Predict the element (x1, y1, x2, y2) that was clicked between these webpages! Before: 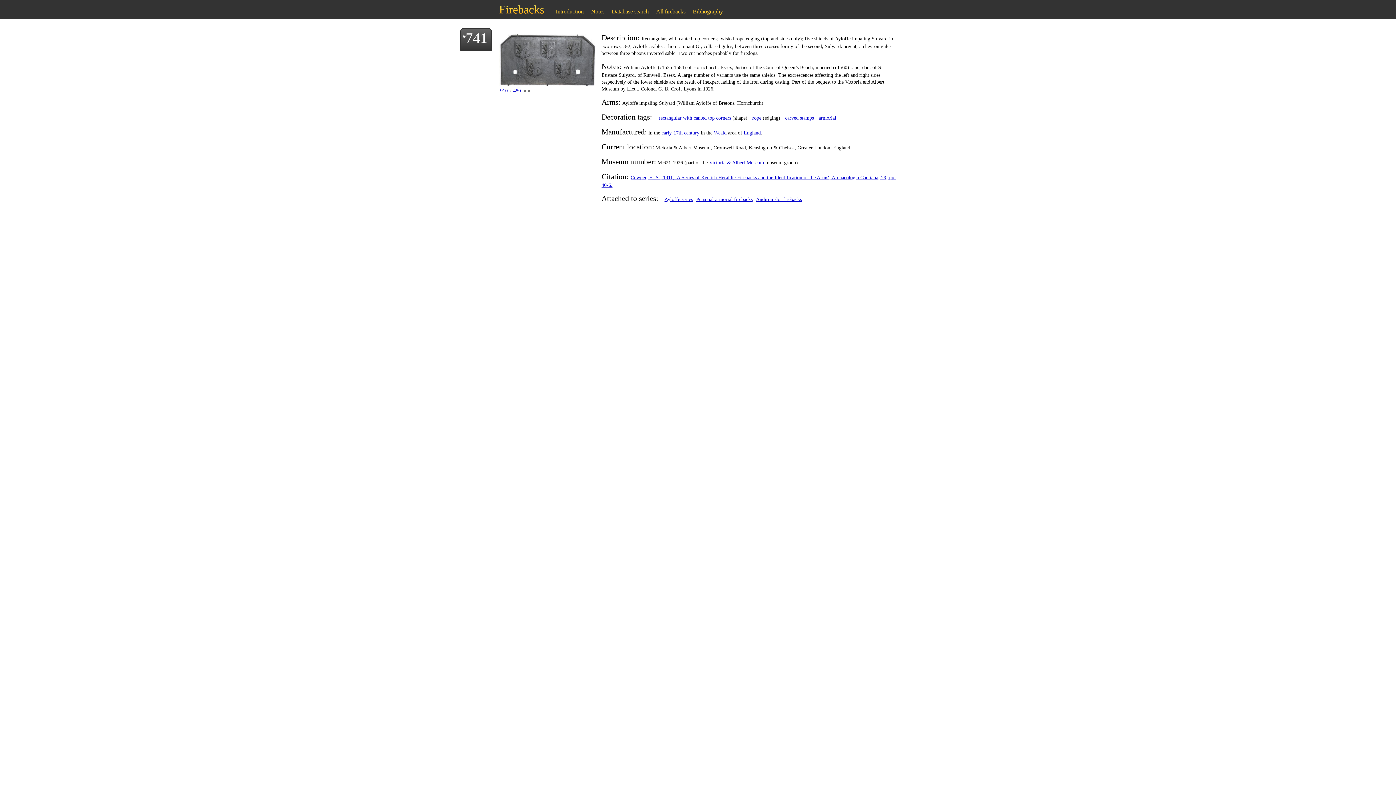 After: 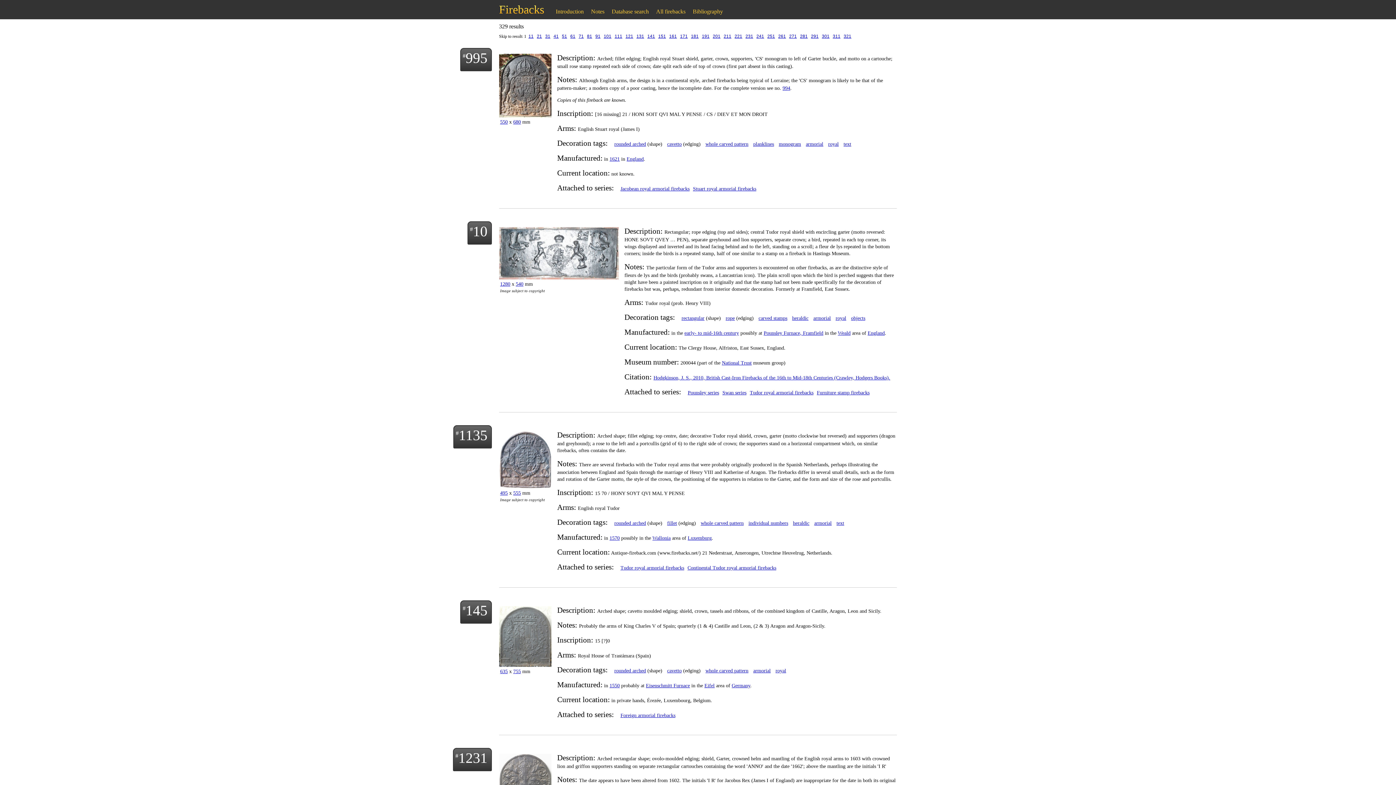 Action: label: armorial bbox: (818, 115, 836, 120)